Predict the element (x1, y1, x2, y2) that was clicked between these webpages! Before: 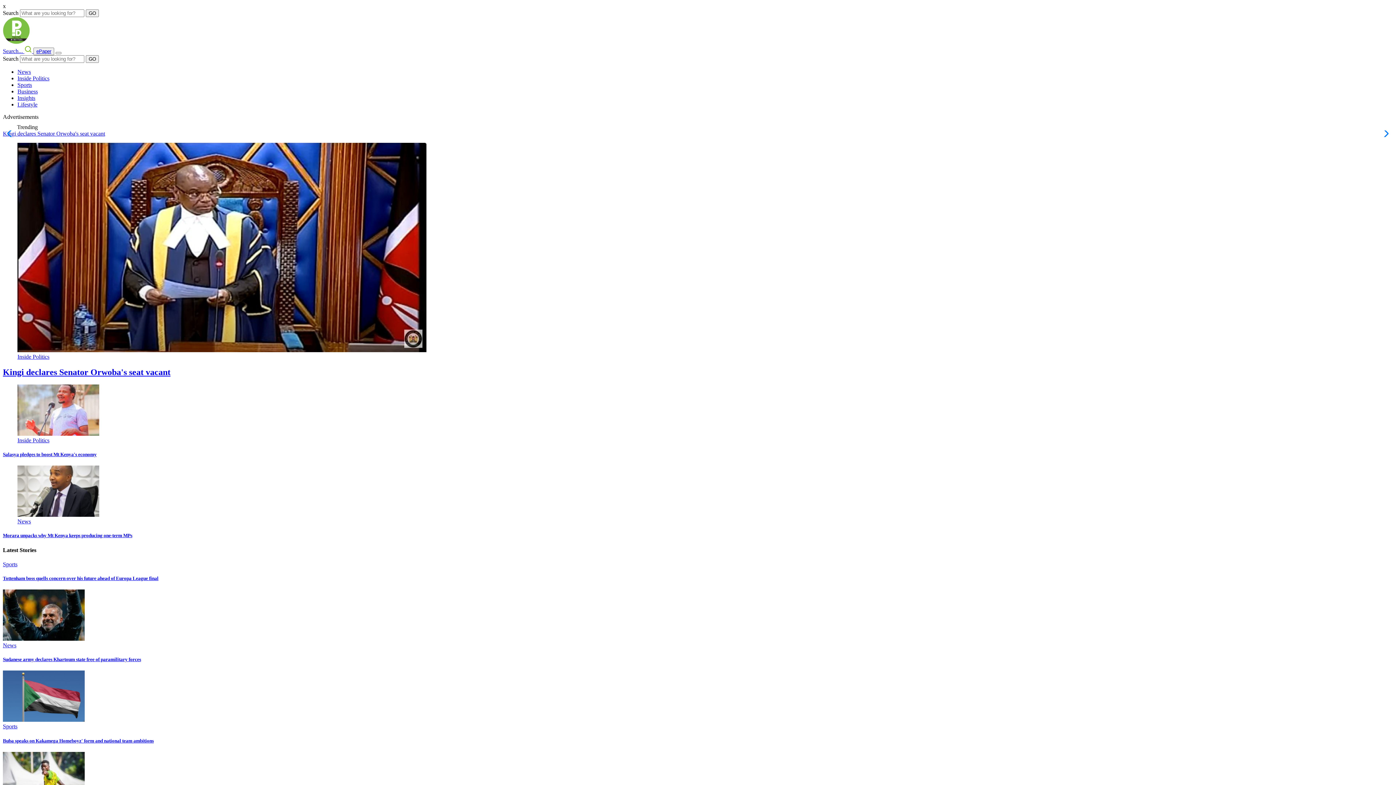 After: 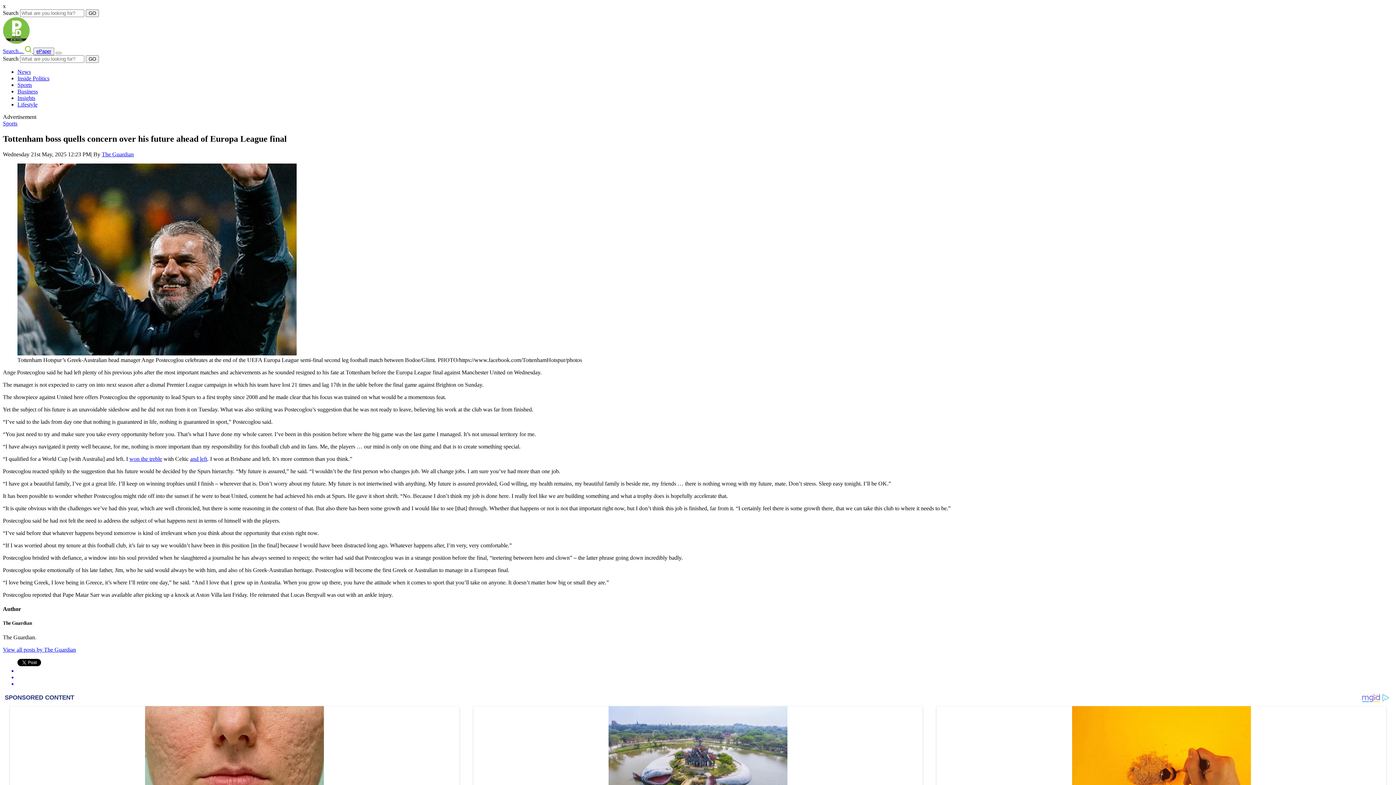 Action: bbox: (2, 636, 84, 642)